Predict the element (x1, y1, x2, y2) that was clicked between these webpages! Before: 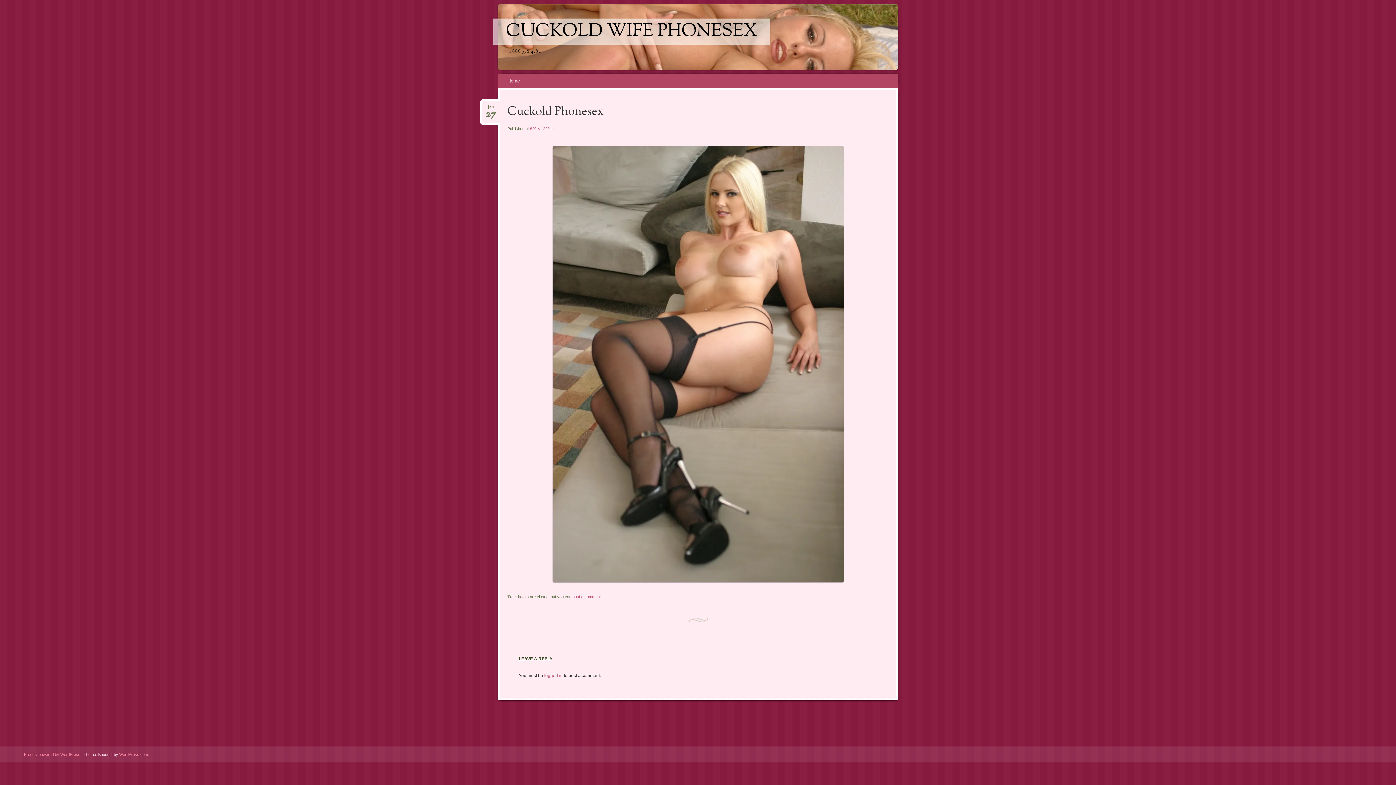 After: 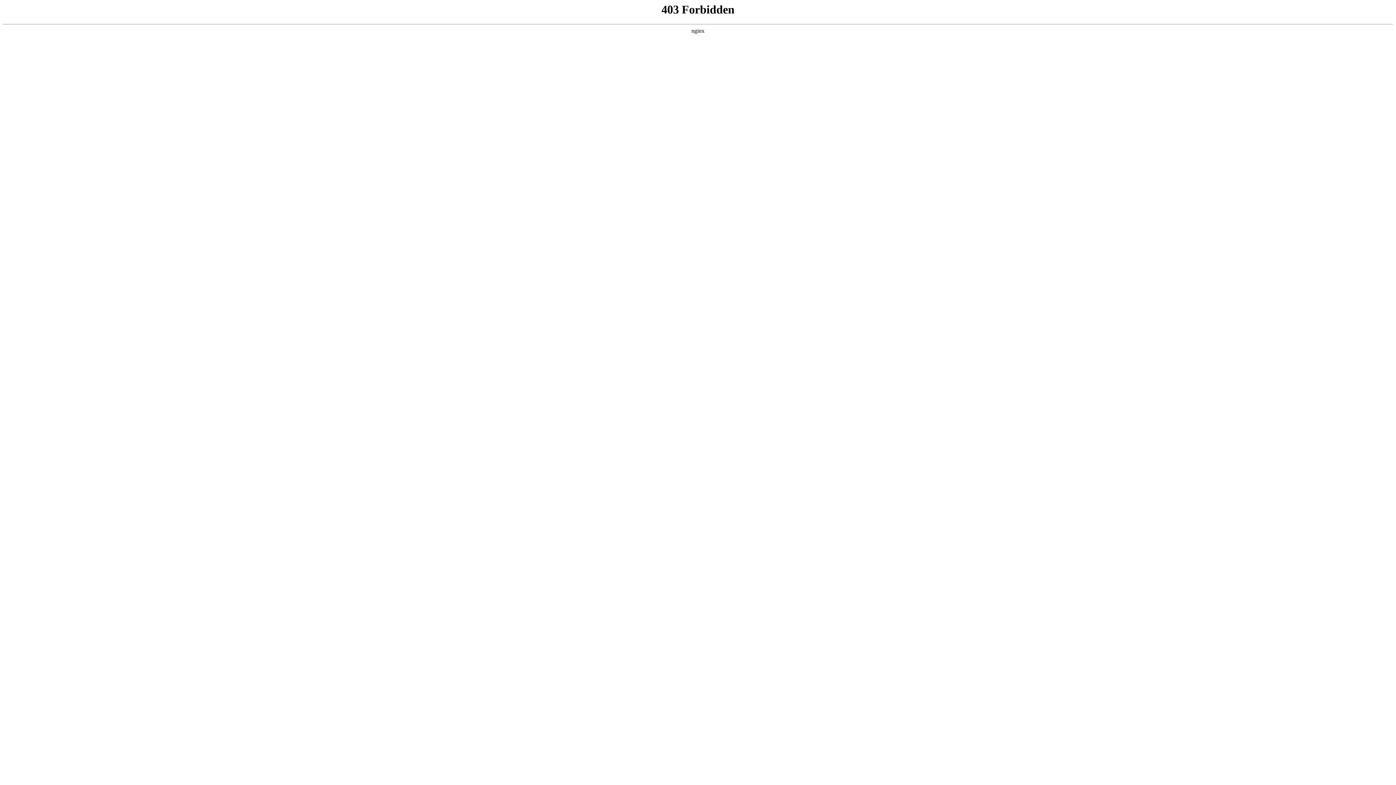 Action: label: Proudly powered by WordPress bbox: (24, 752, 80, 757)